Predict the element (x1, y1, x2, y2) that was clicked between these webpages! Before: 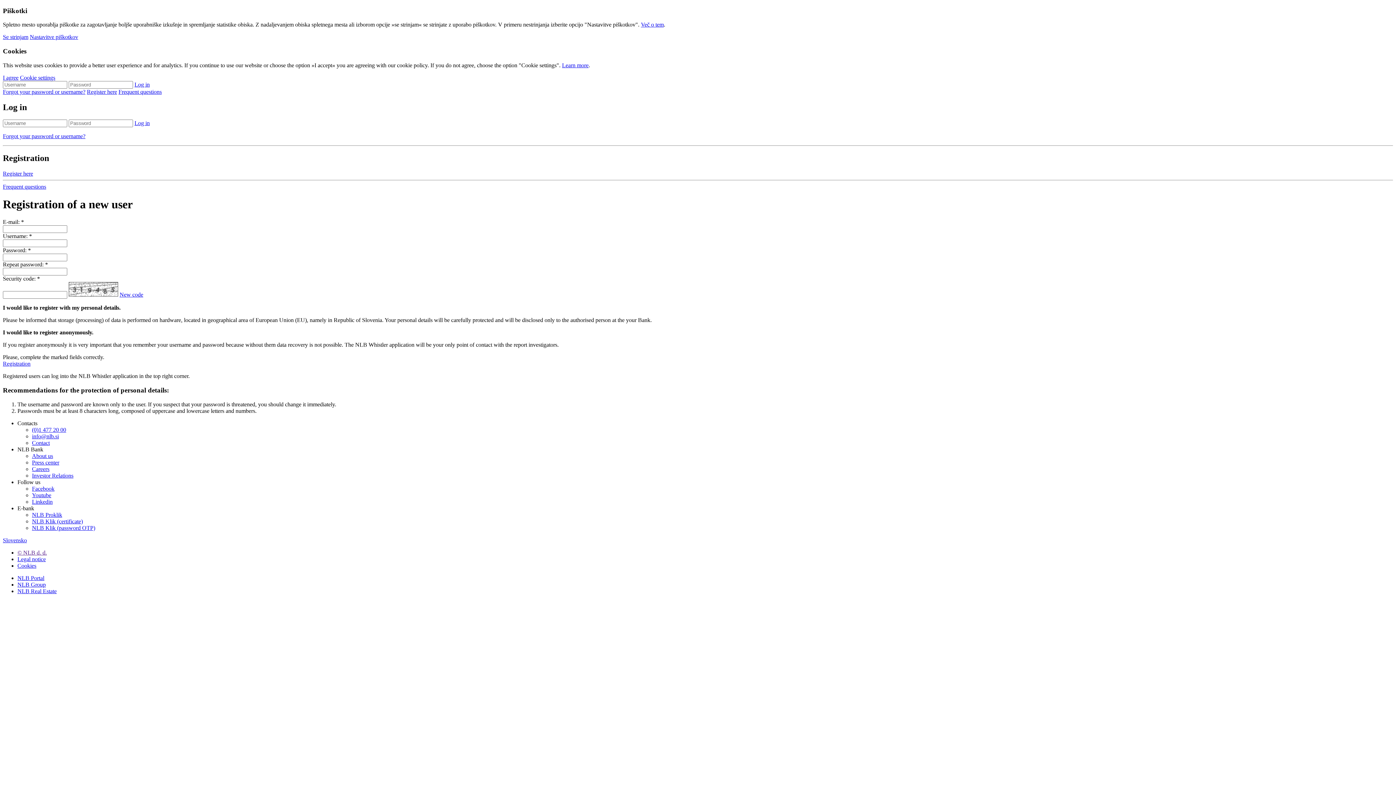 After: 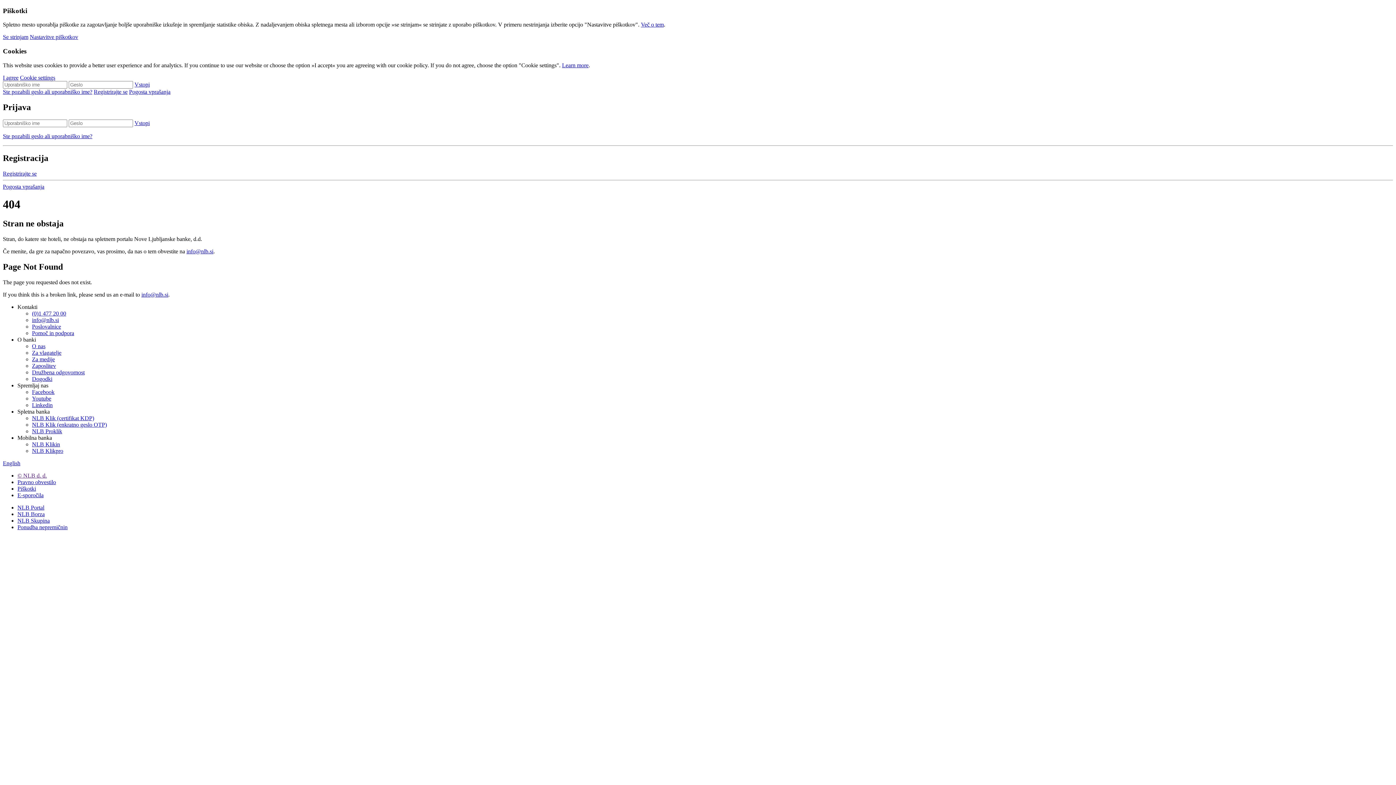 Action: bbox: (29, 33, 78, 40) label: Nastavitve piškotkov